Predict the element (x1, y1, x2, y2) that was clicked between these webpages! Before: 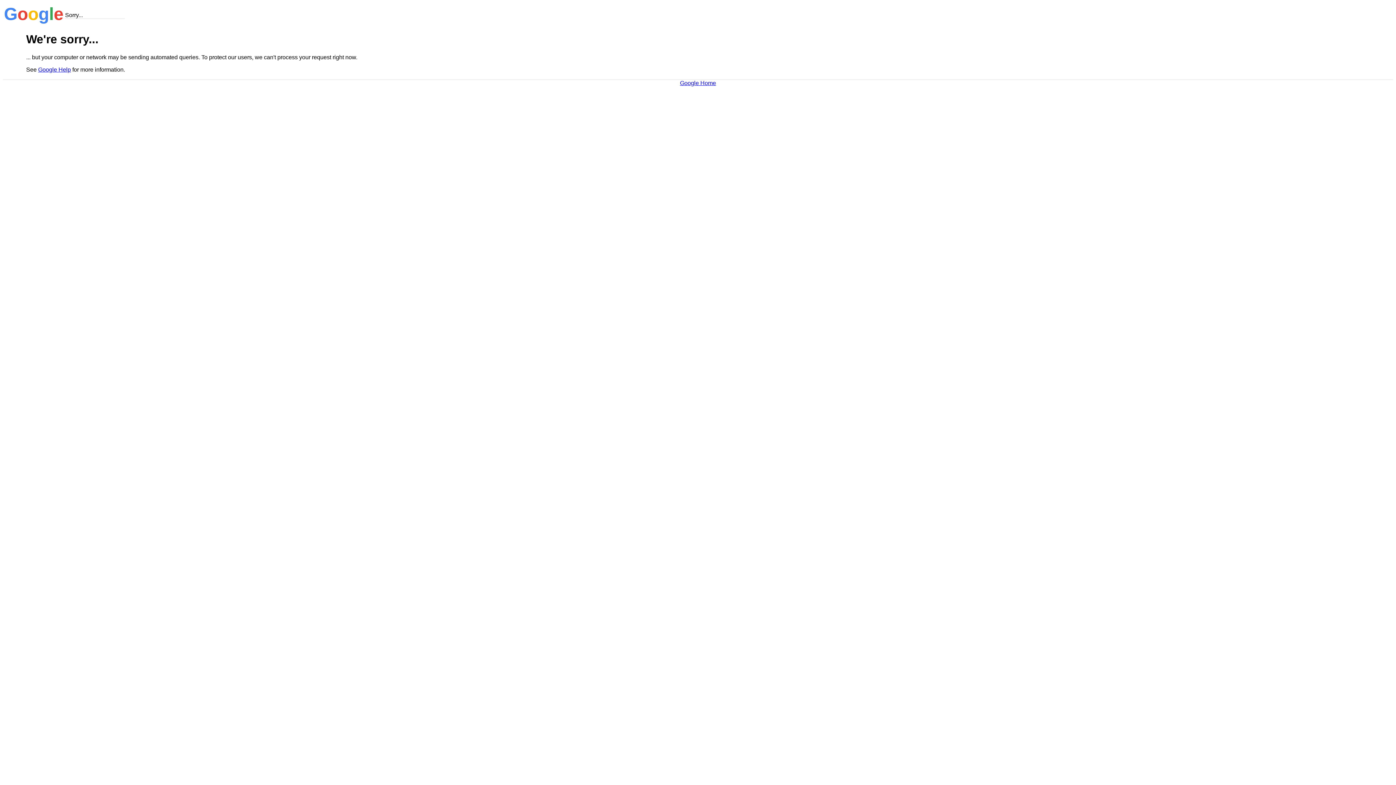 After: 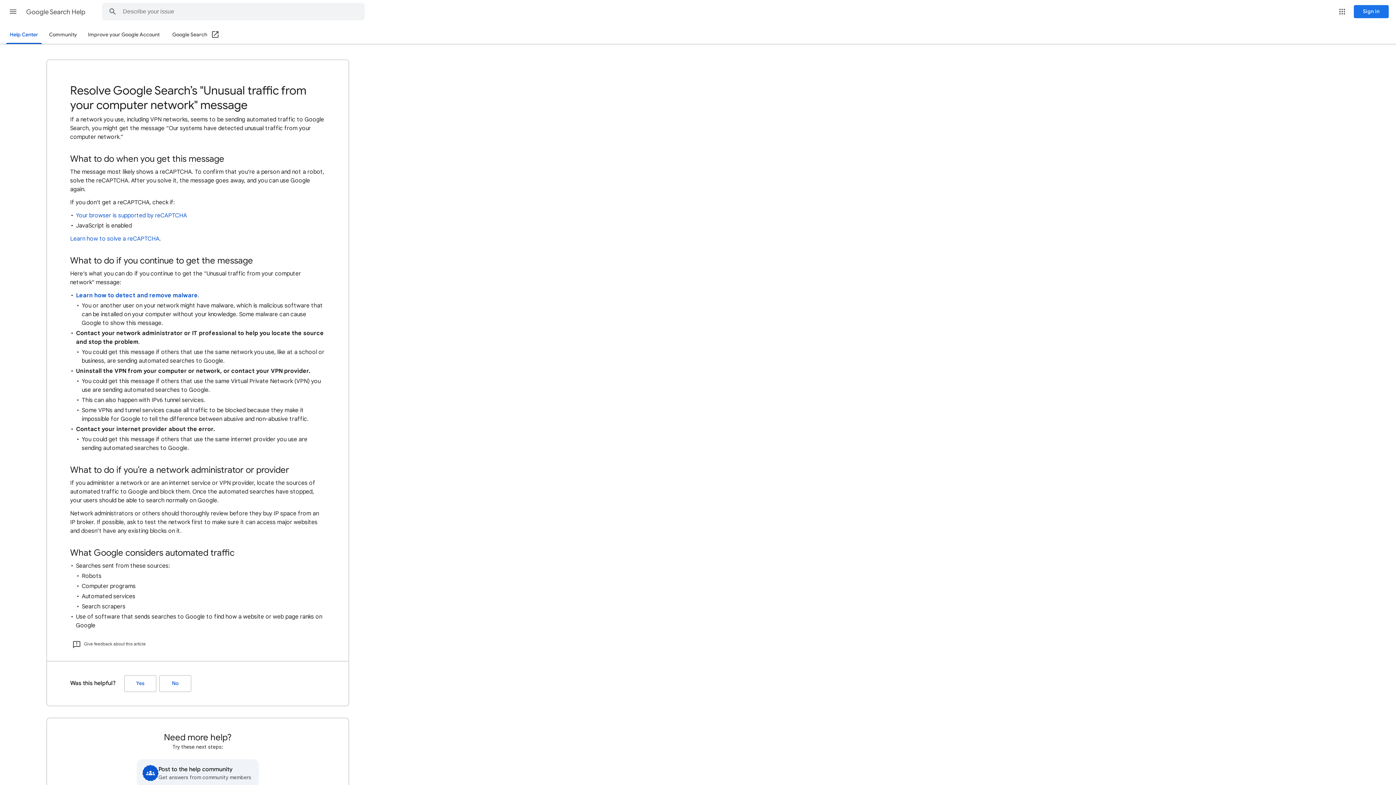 Action: bbox: (38, 66, 70, 72) label: Google Help